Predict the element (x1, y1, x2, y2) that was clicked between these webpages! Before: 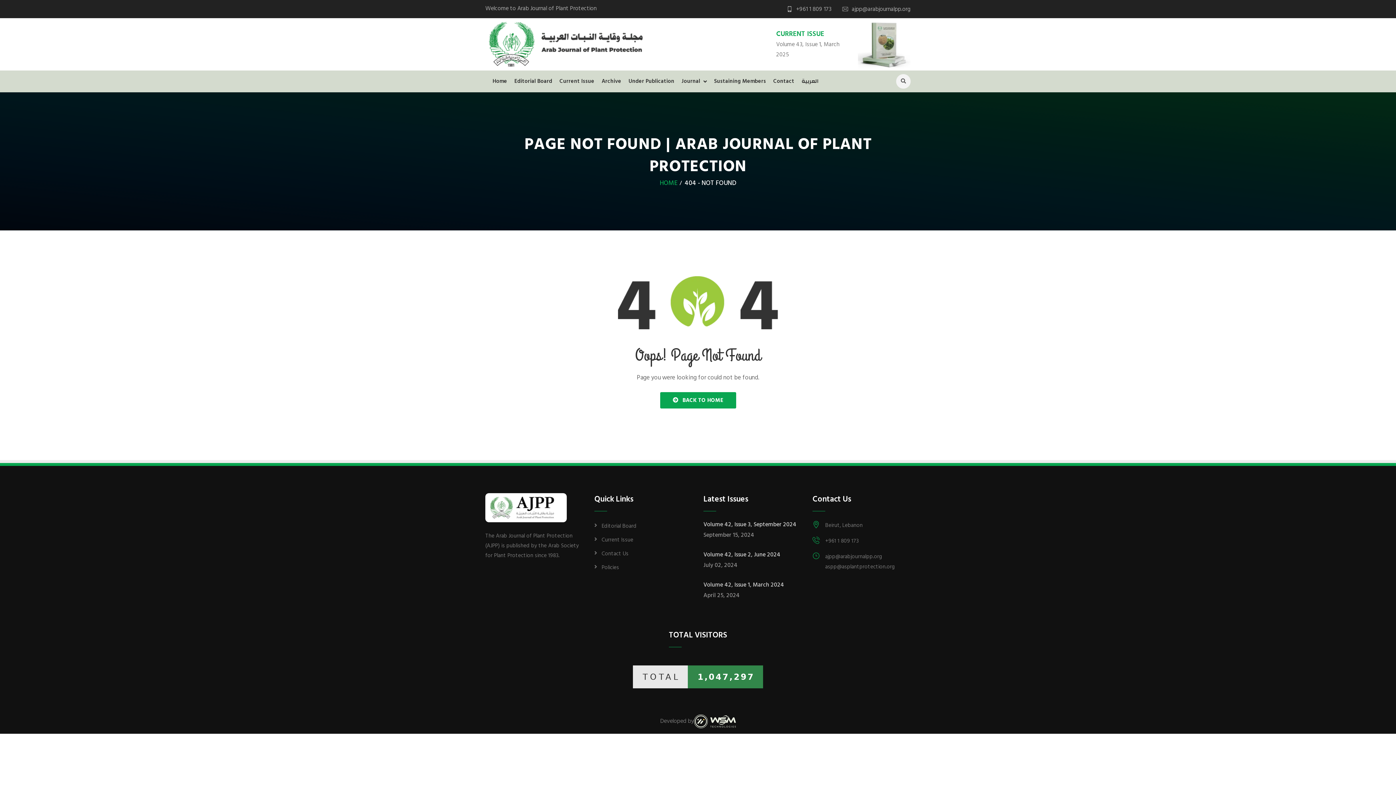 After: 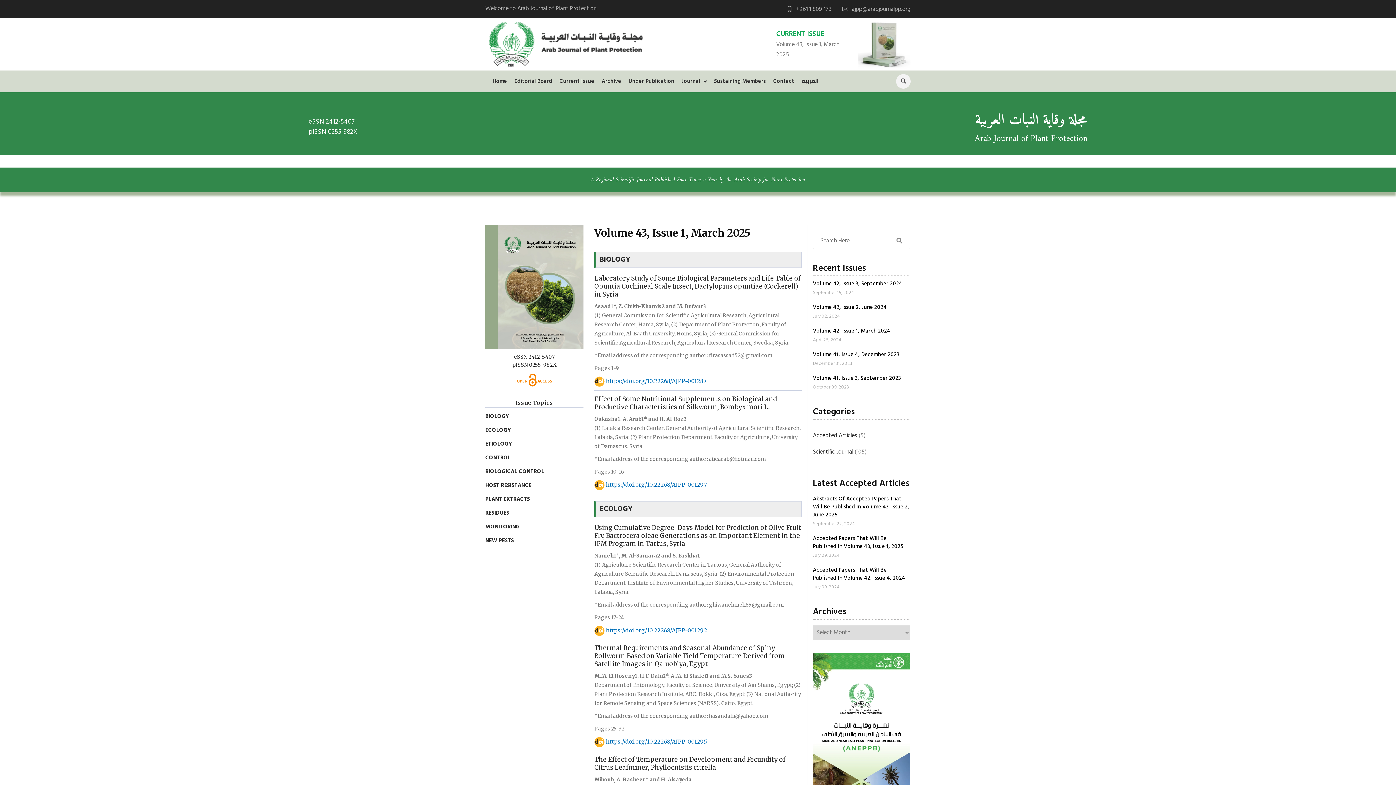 Action: label: CURRENT ISSUE

Volume 43, Issue 1, March 2025 bbox: (776, 19, 910, 69)